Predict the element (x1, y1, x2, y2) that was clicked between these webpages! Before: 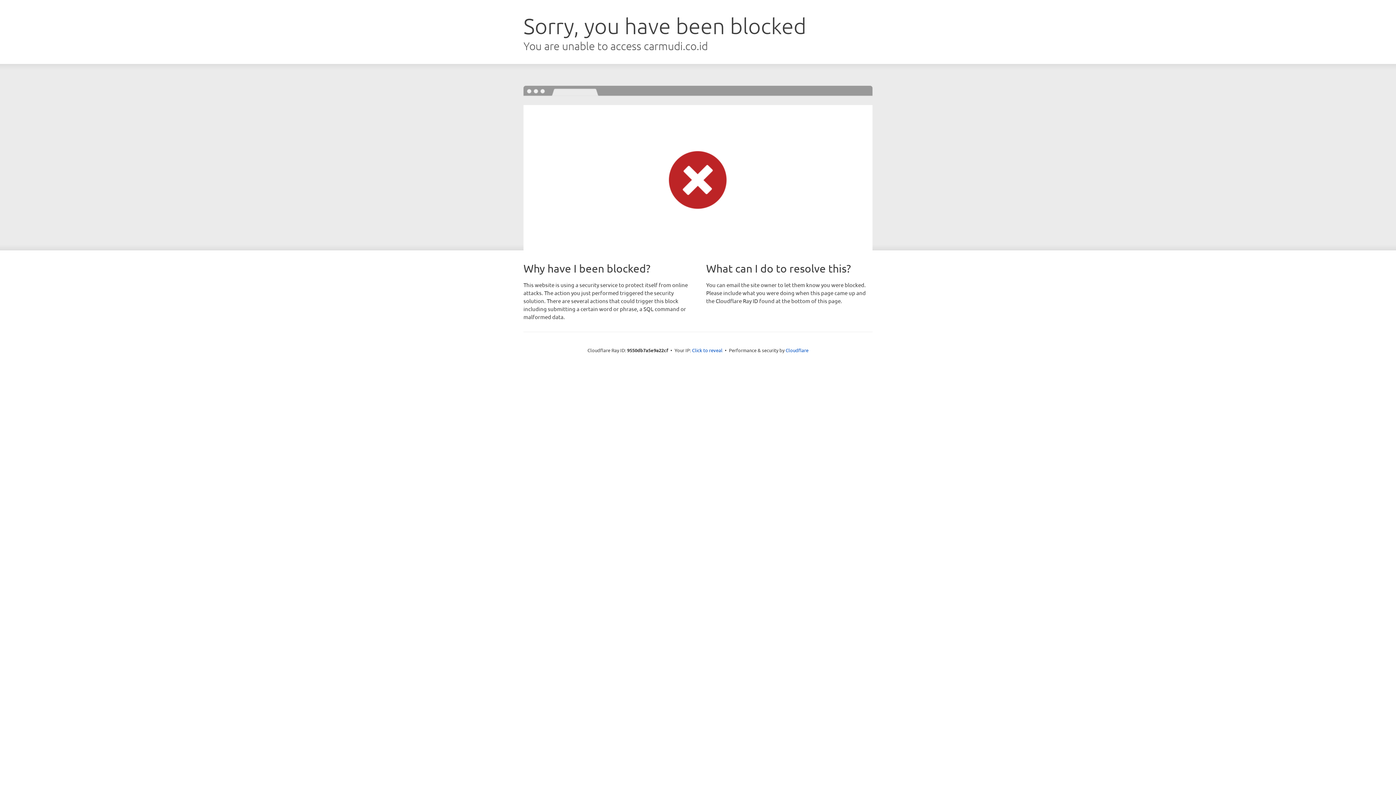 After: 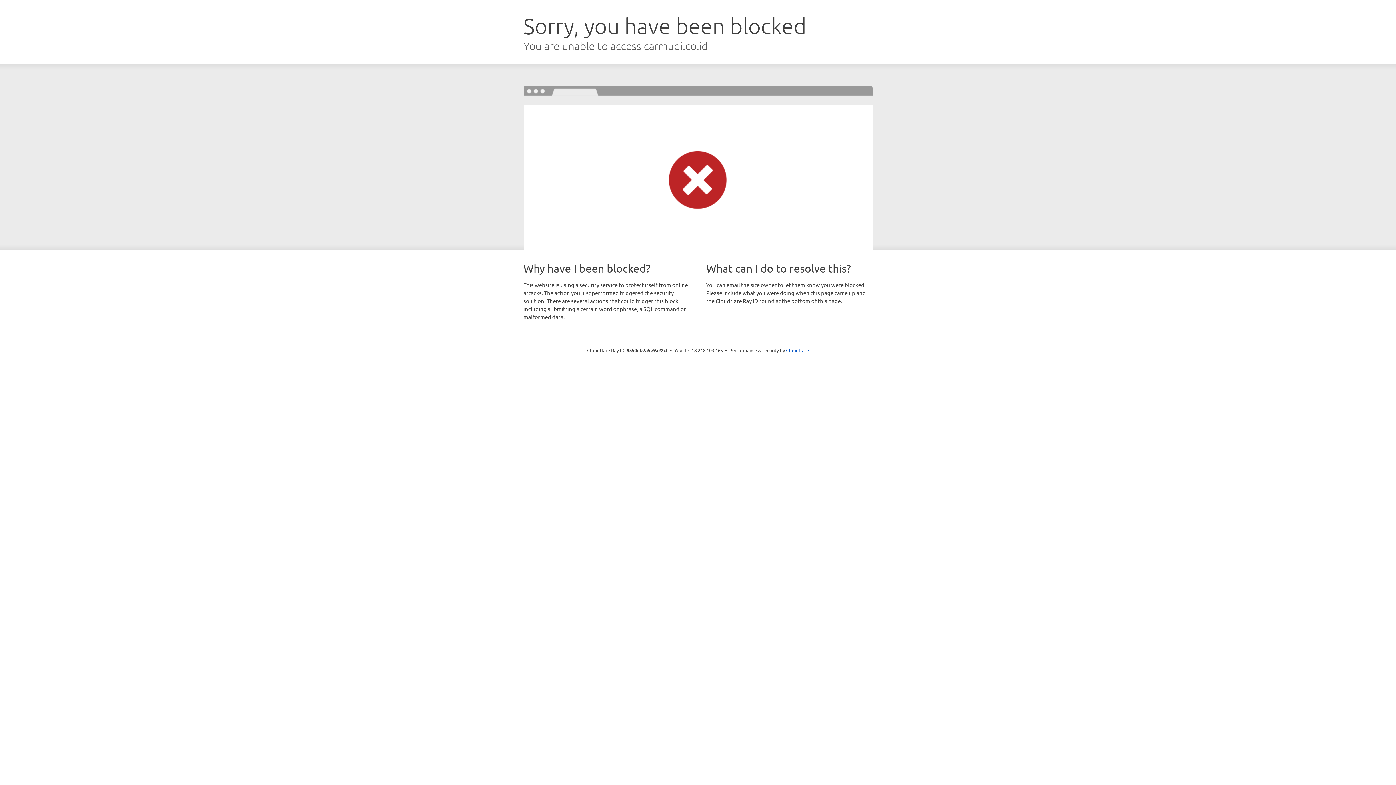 Action: label: Click to reveal bbox: (692, 346, 722, 353)